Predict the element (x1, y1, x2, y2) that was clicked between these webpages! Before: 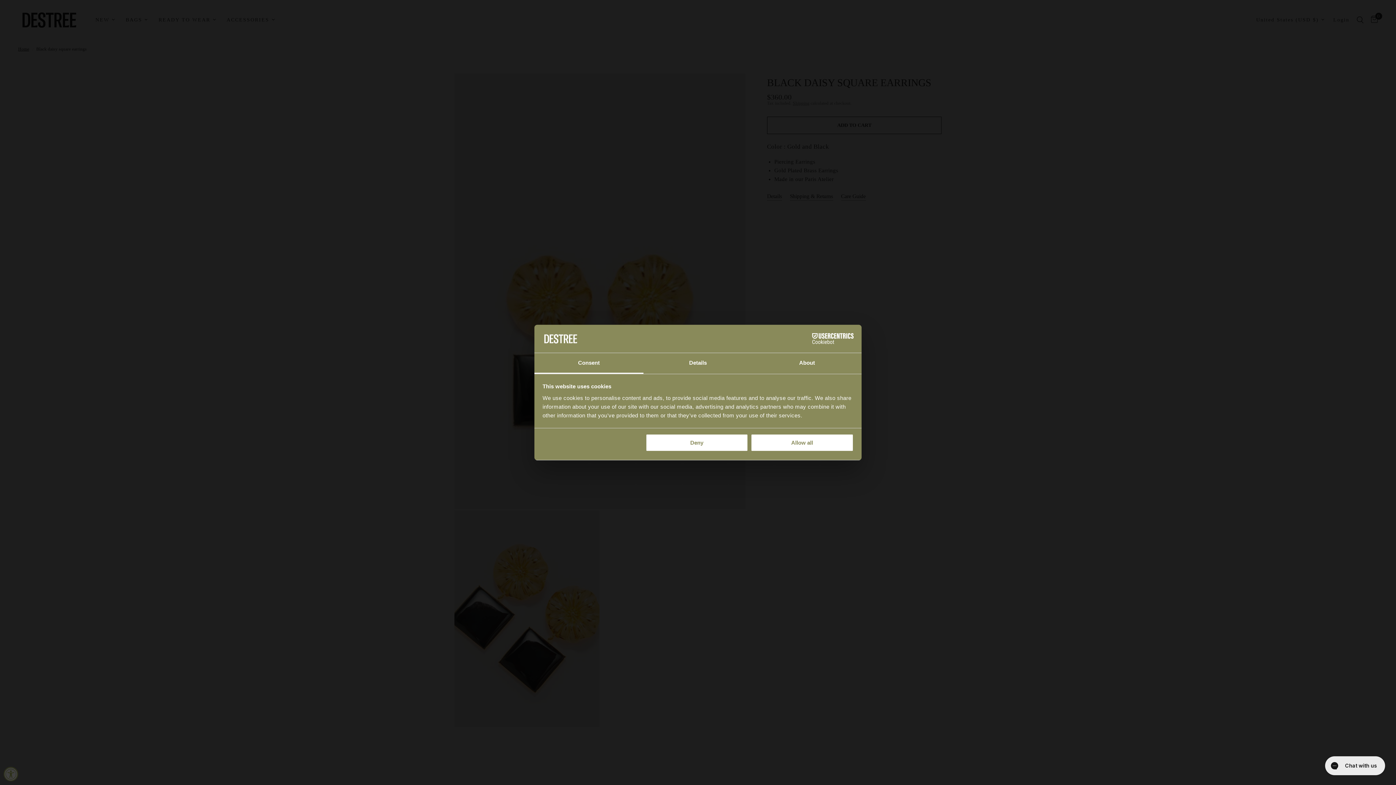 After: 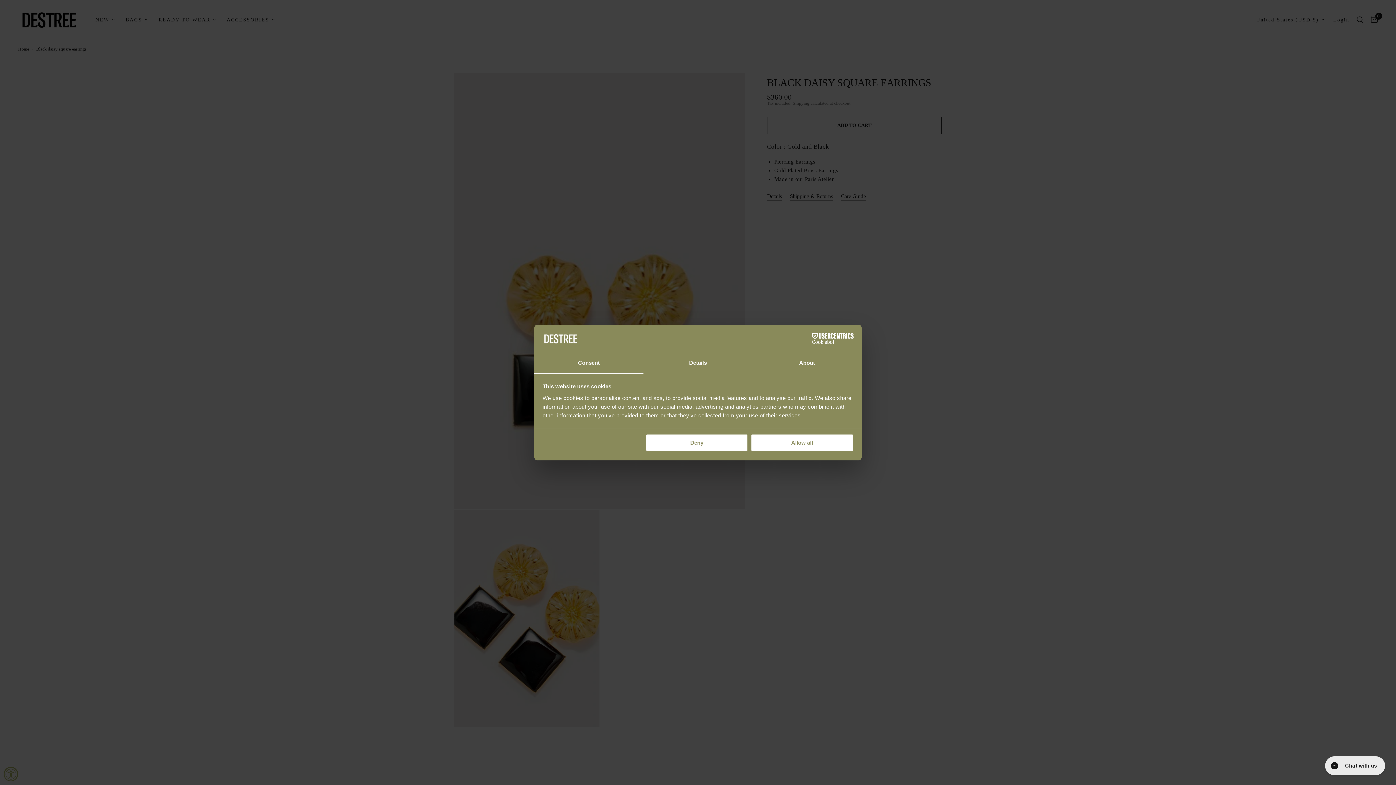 Action: bbox: (790, 333, 853, 344) label: Cookiebot - opens in a new window